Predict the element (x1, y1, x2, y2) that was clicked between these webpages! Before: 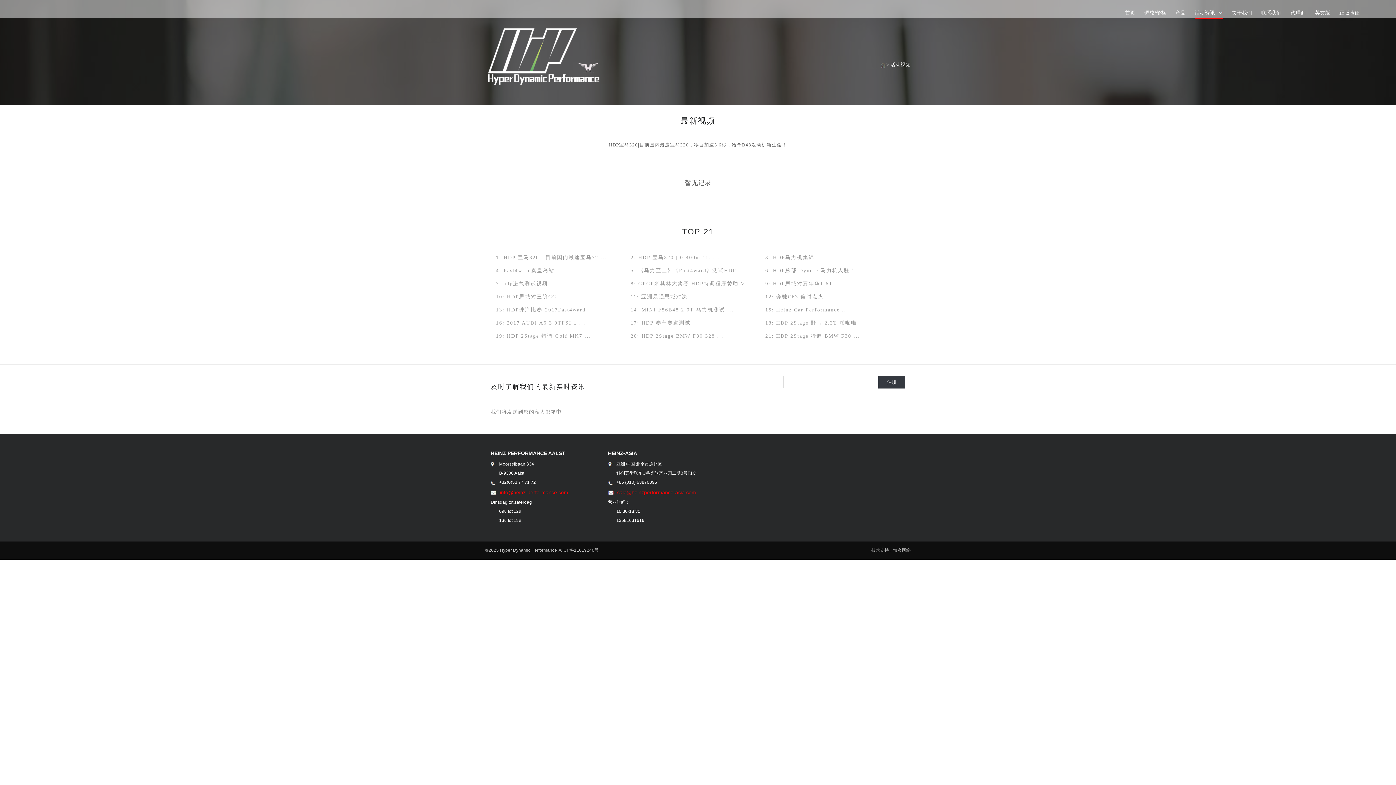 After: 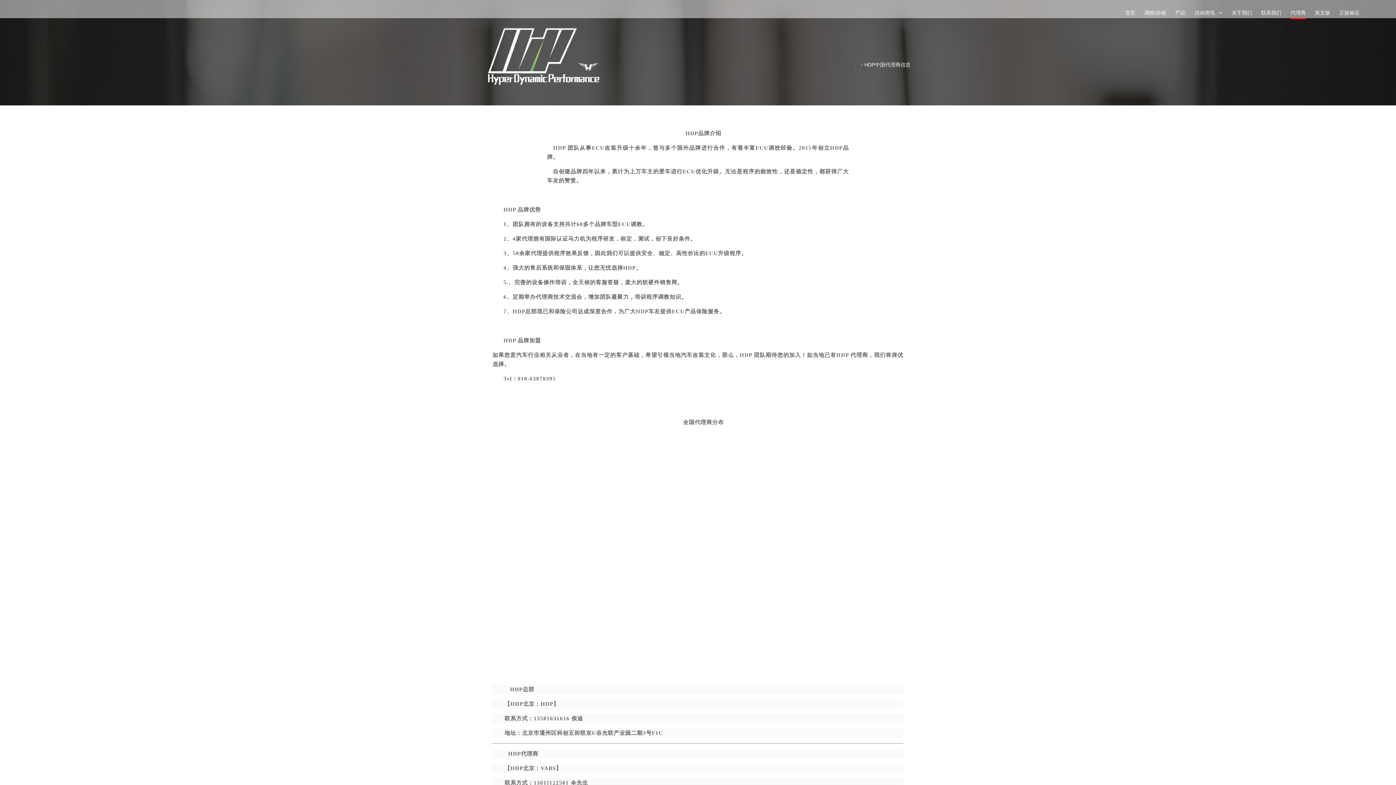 Action: label: 代理商 bbox: (1290, 9, 1306, 15)